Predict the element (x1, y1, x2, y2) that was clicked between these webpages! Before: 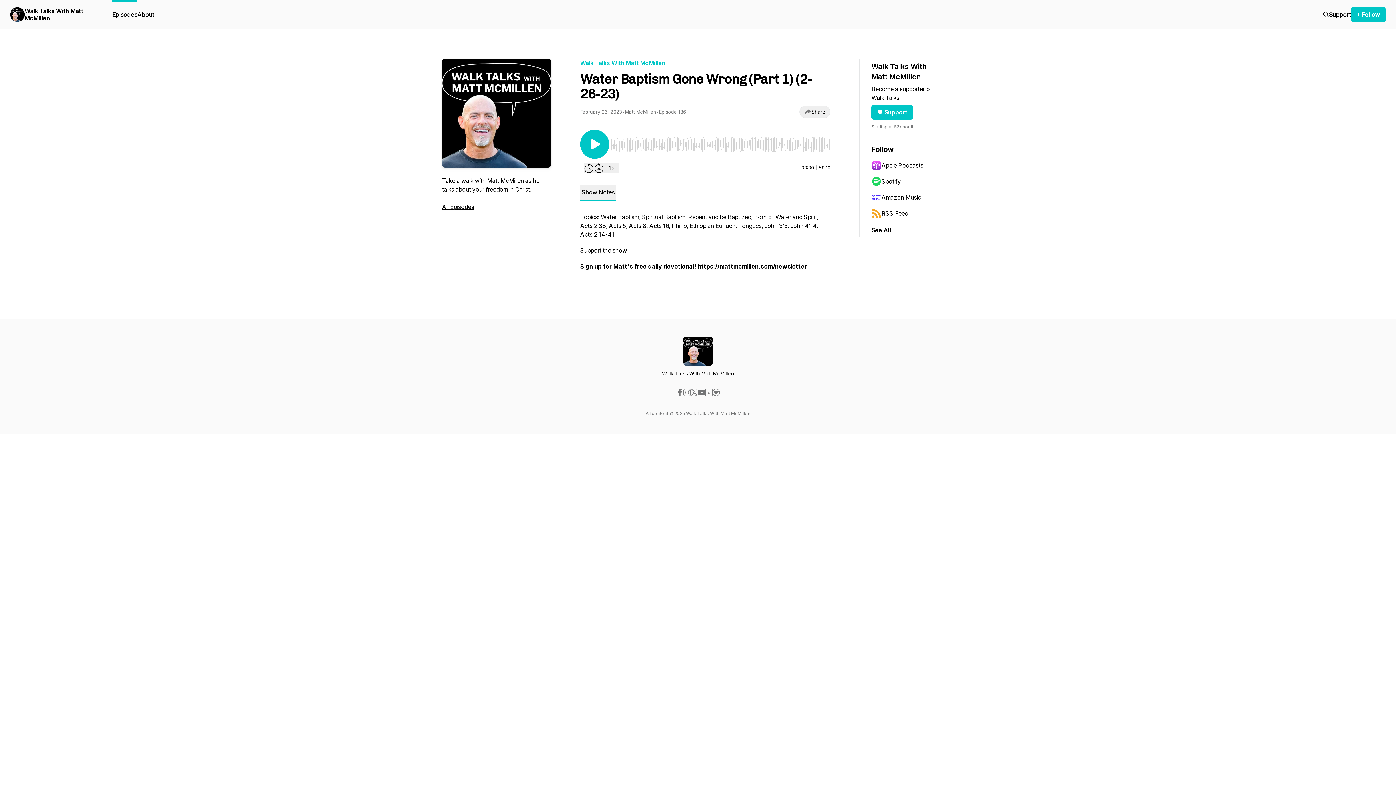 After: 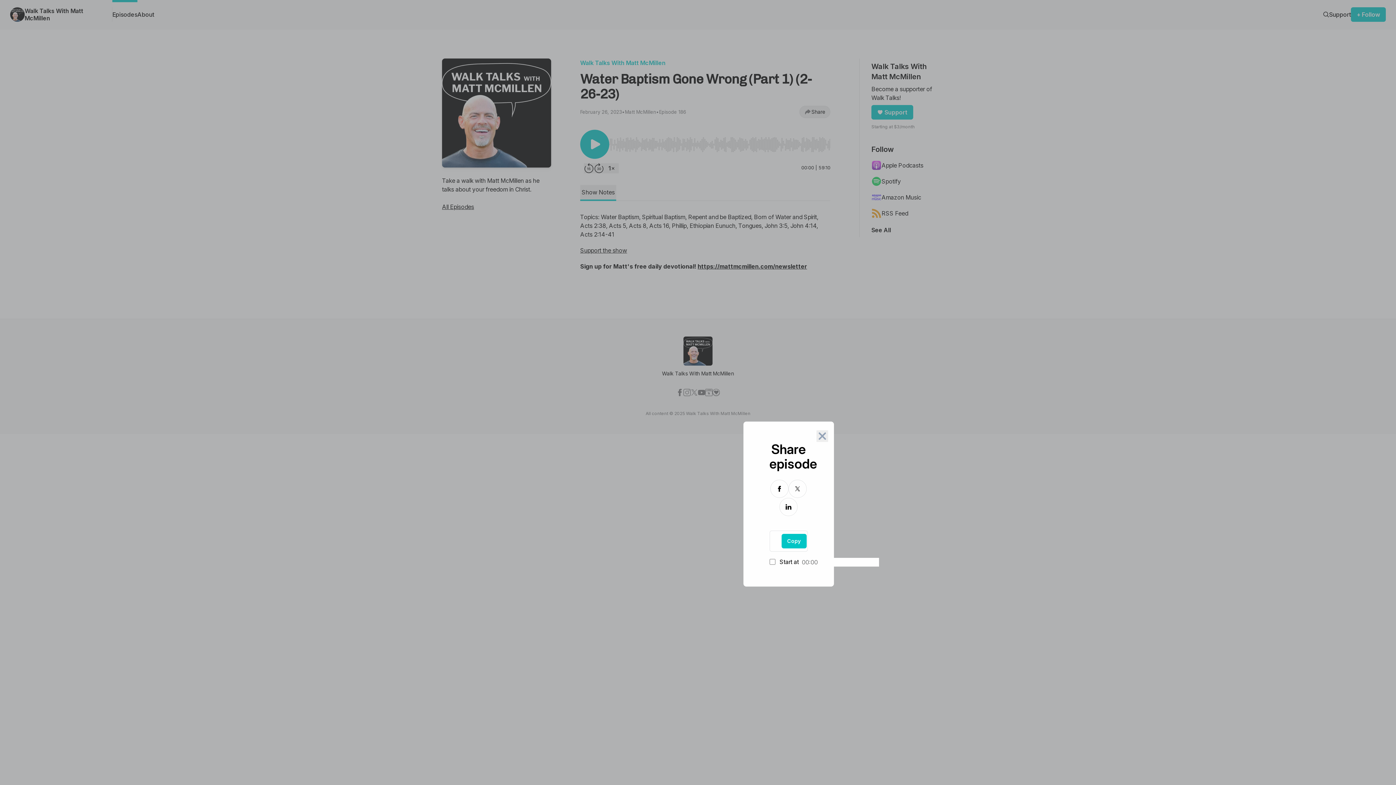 Action: label: Share bbox: (799, 105, 830, 118)